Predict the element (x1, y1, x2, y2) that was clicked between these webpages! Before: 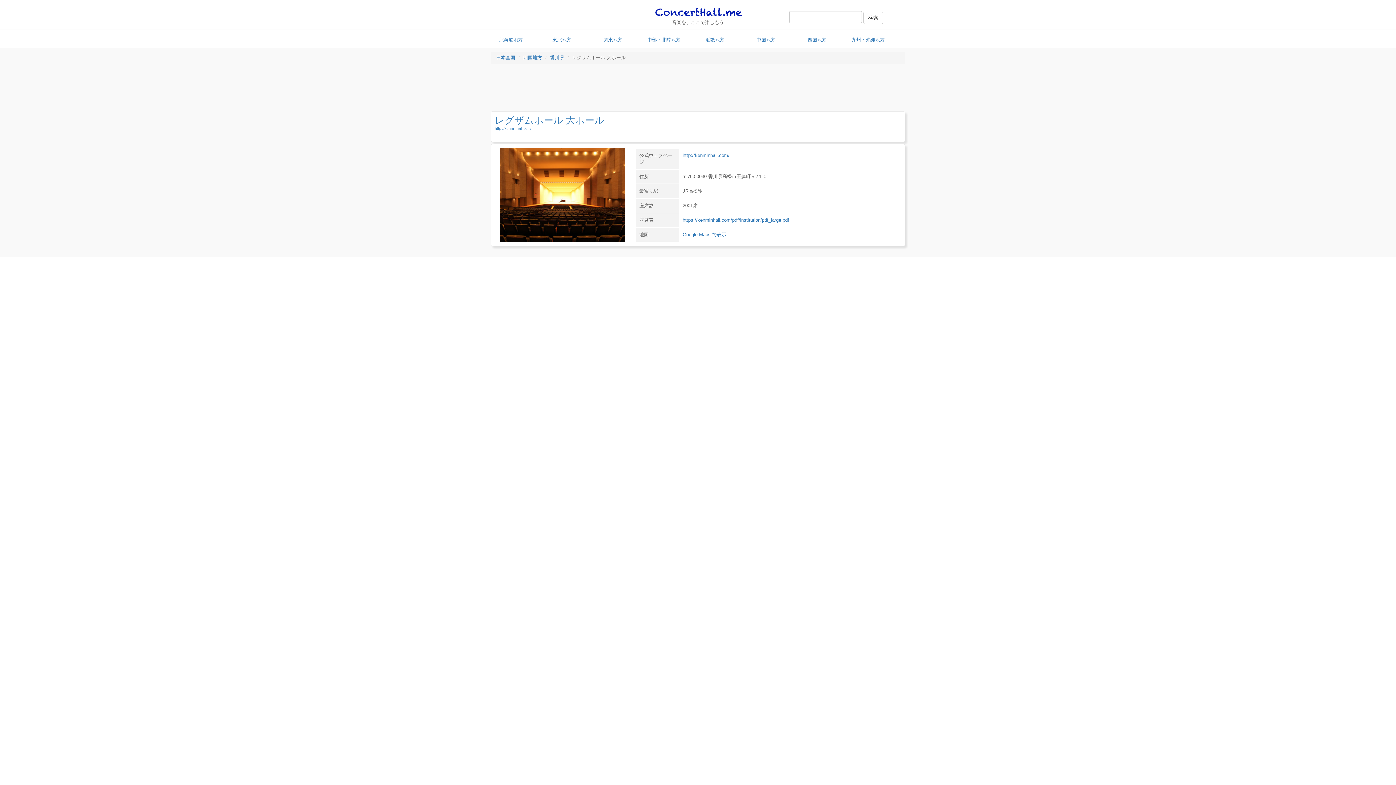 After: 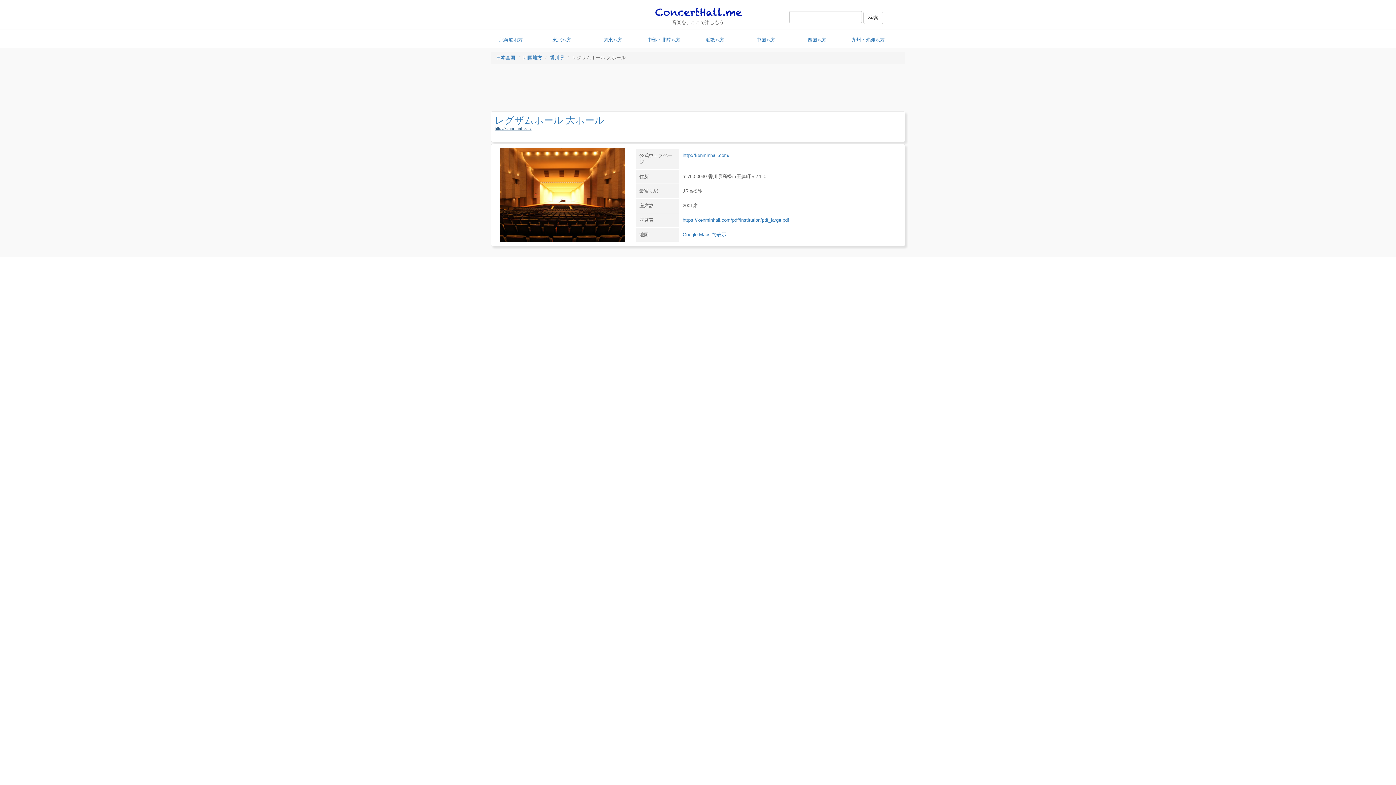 Action: label: http://kenminhall.com/ bbox: (494, 126, 531, 130)